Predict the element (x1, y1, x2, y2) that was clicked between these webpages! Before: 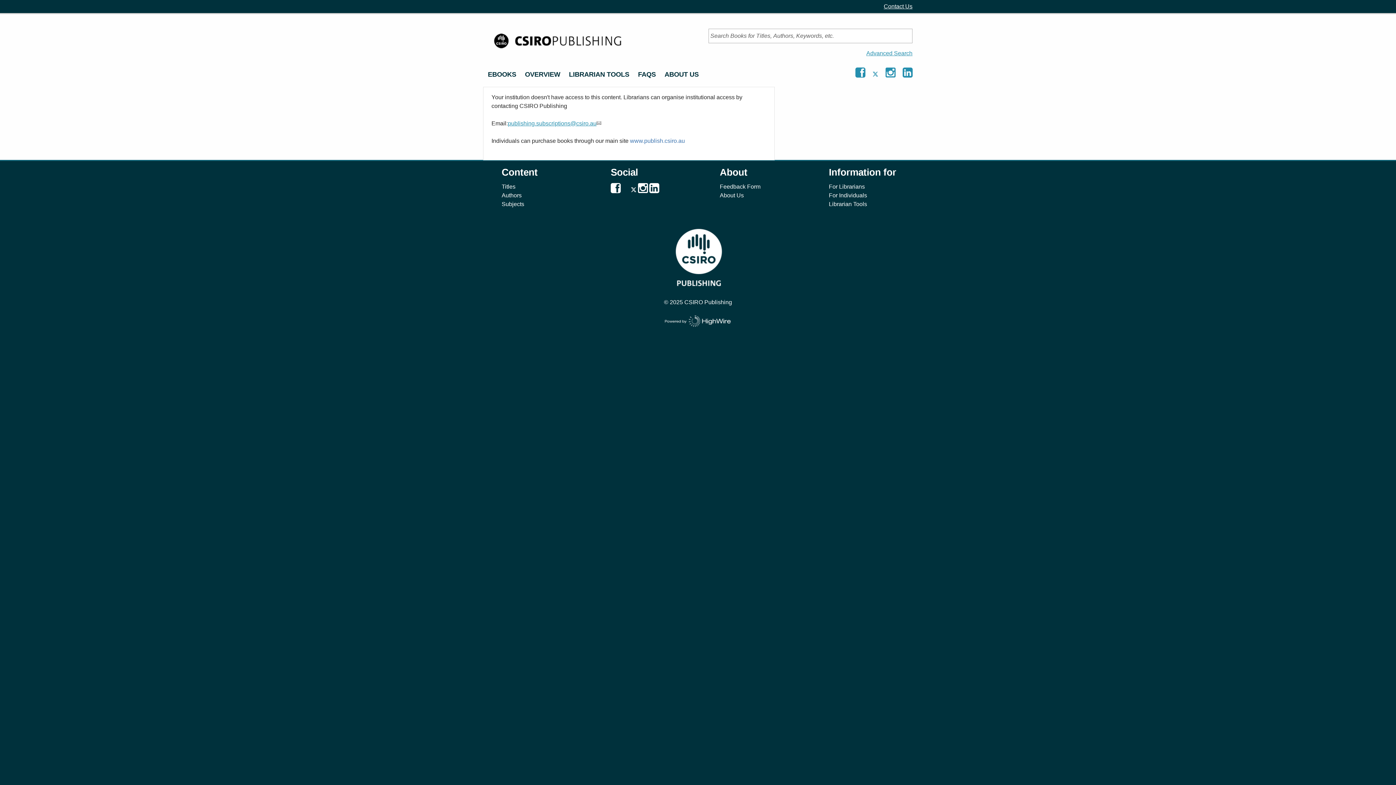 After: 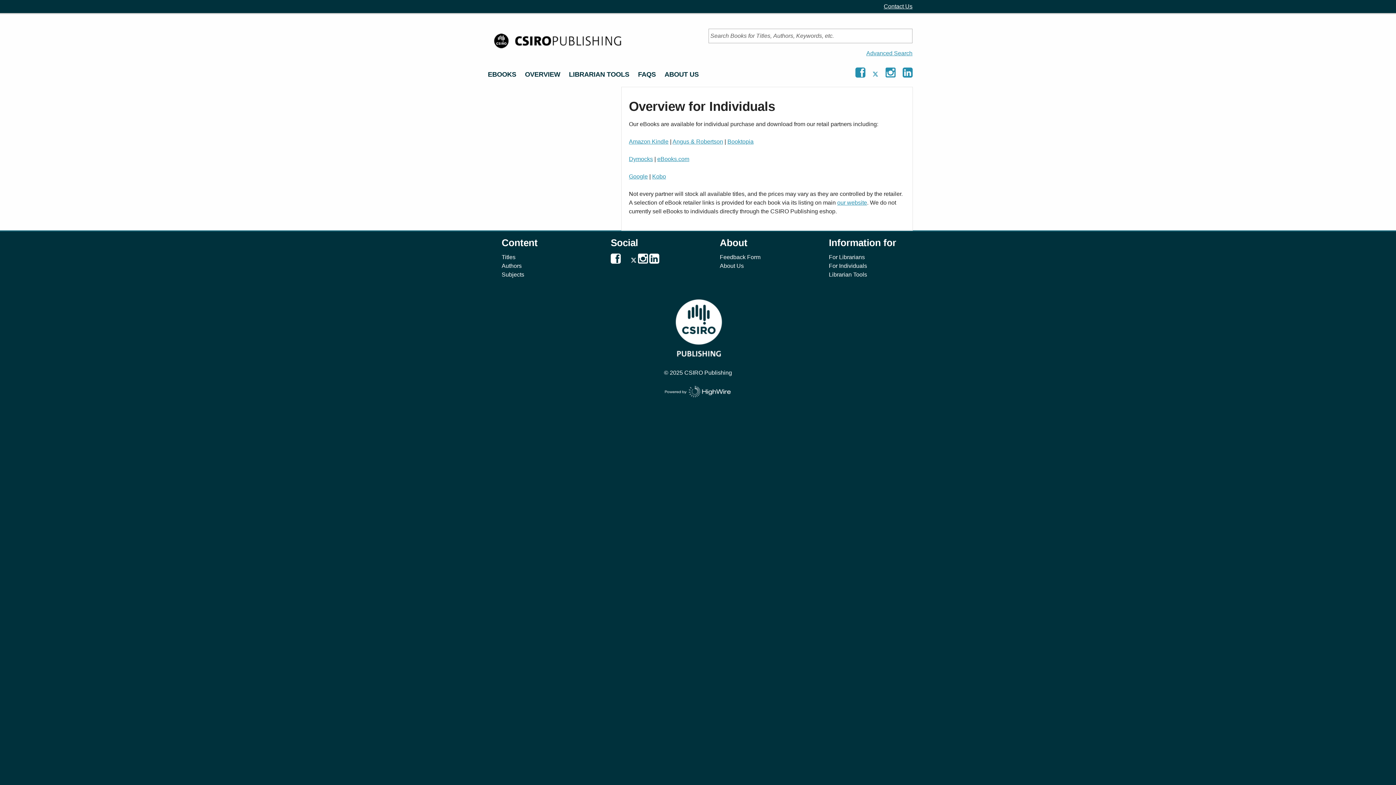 Action: bbox: (829, 192, 867, 198) label: For Individuals